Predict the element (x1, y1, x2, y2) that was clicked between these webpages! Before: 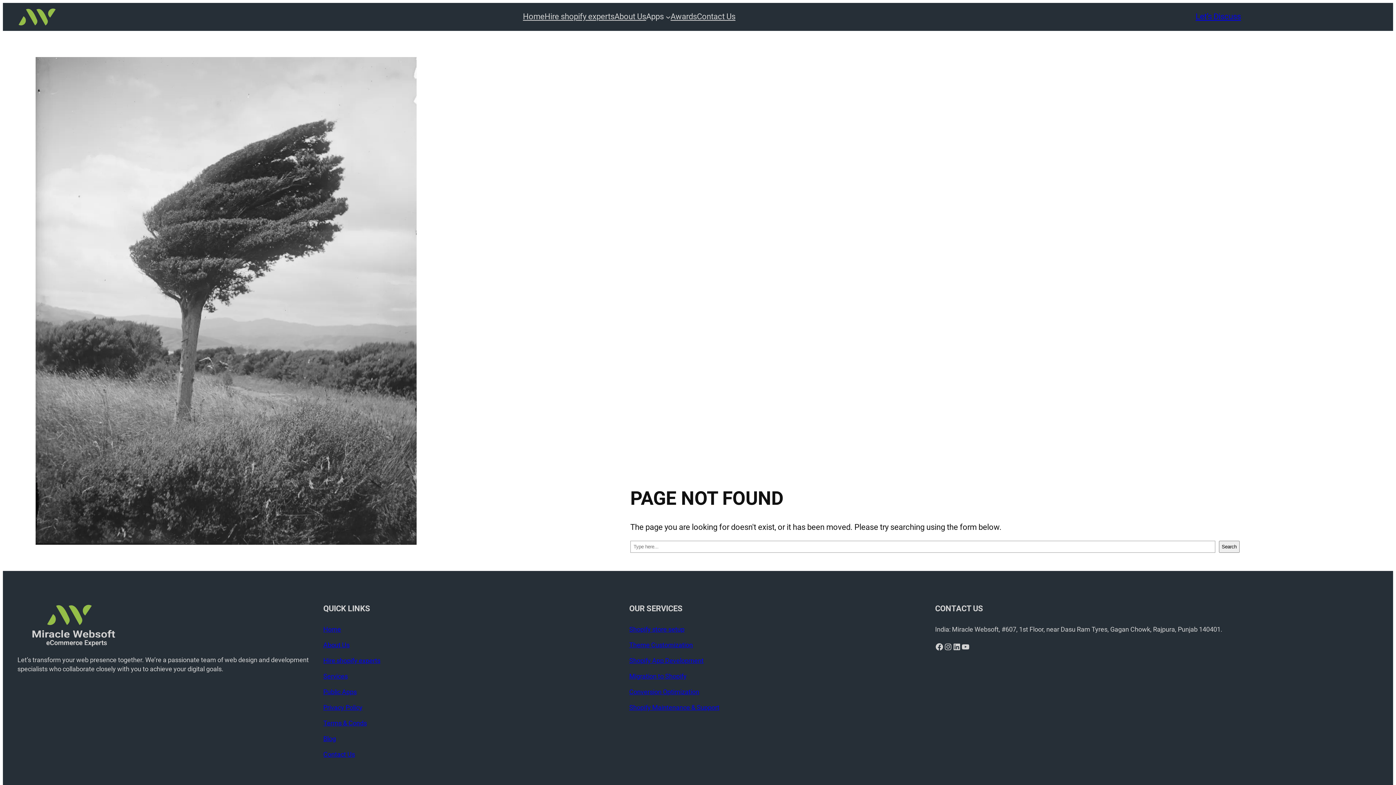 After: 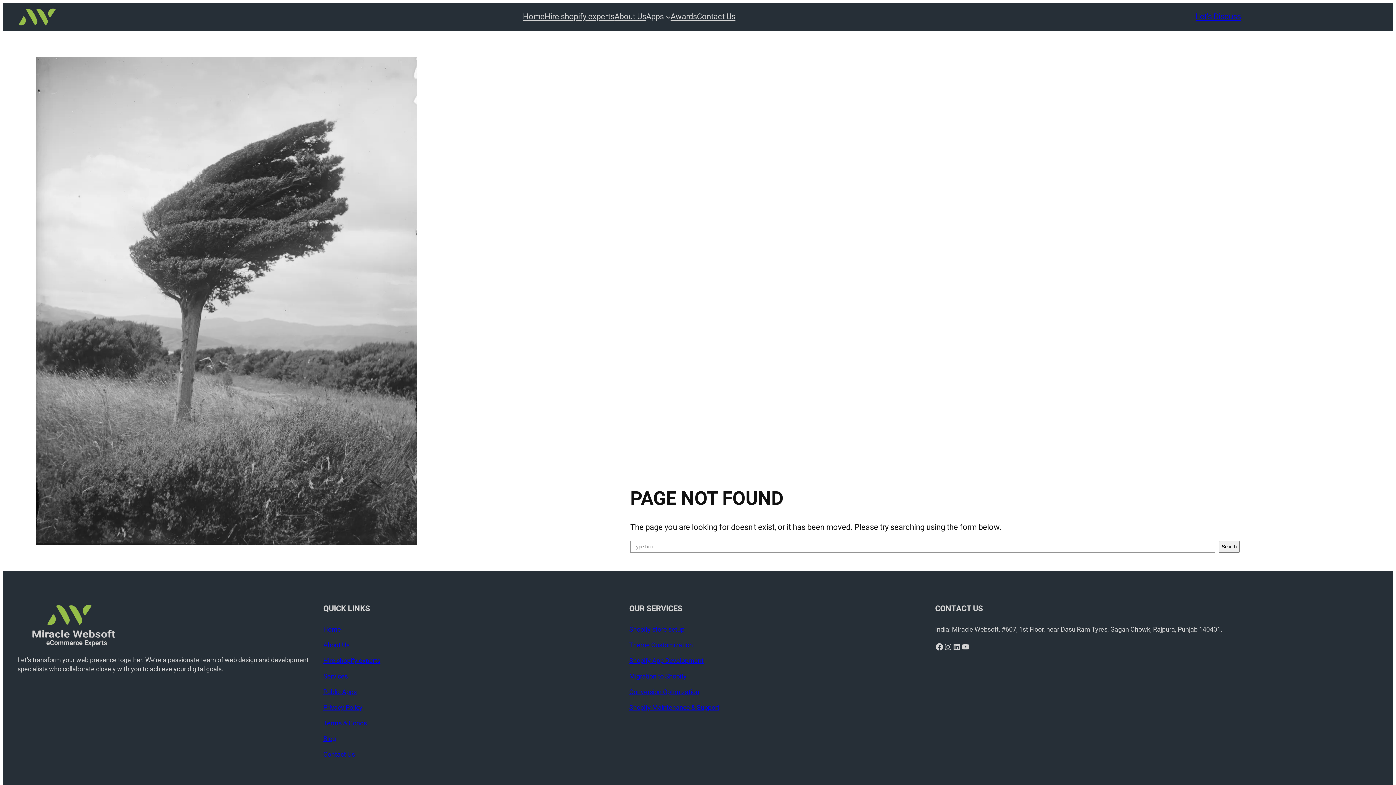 Action: label: Let’s Discuss bbox: (1195, 11, 1241, 22)